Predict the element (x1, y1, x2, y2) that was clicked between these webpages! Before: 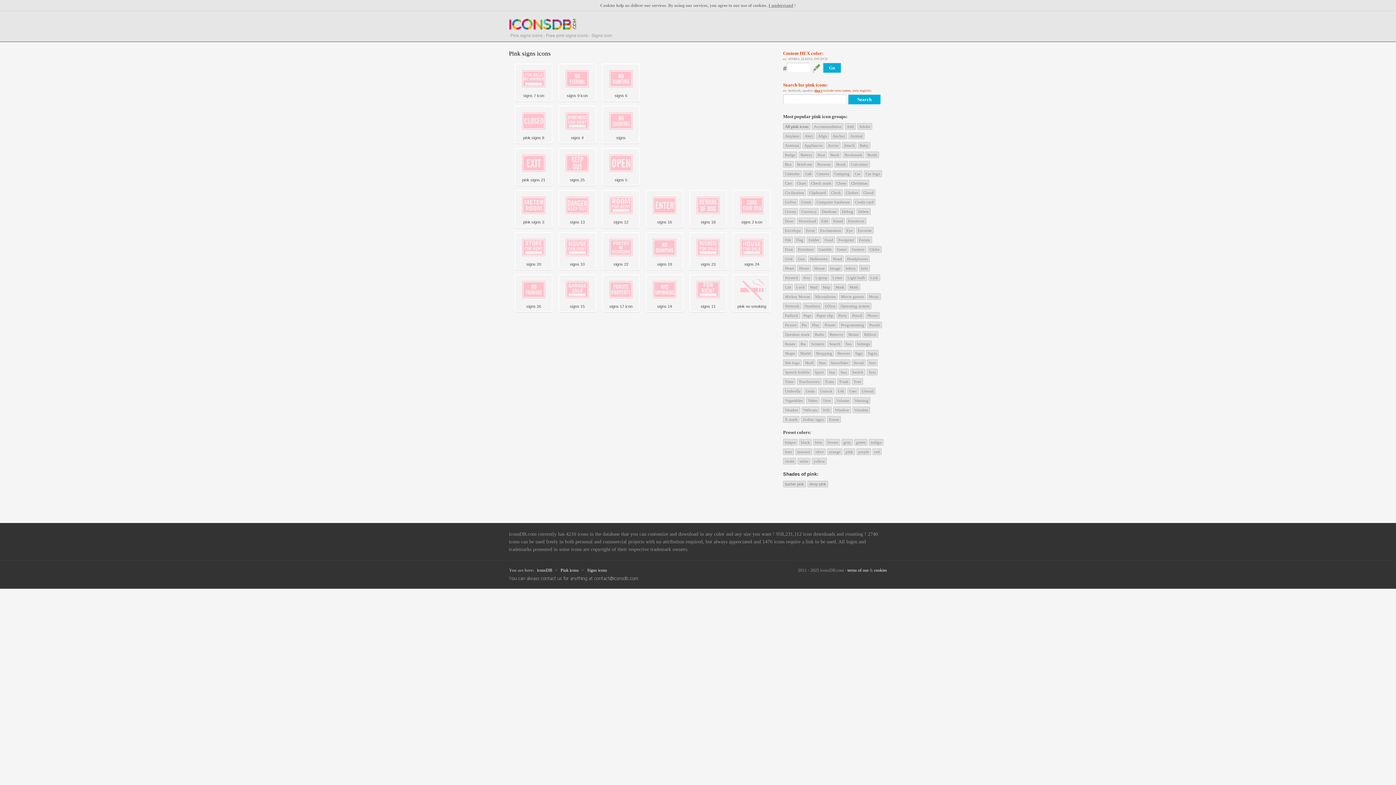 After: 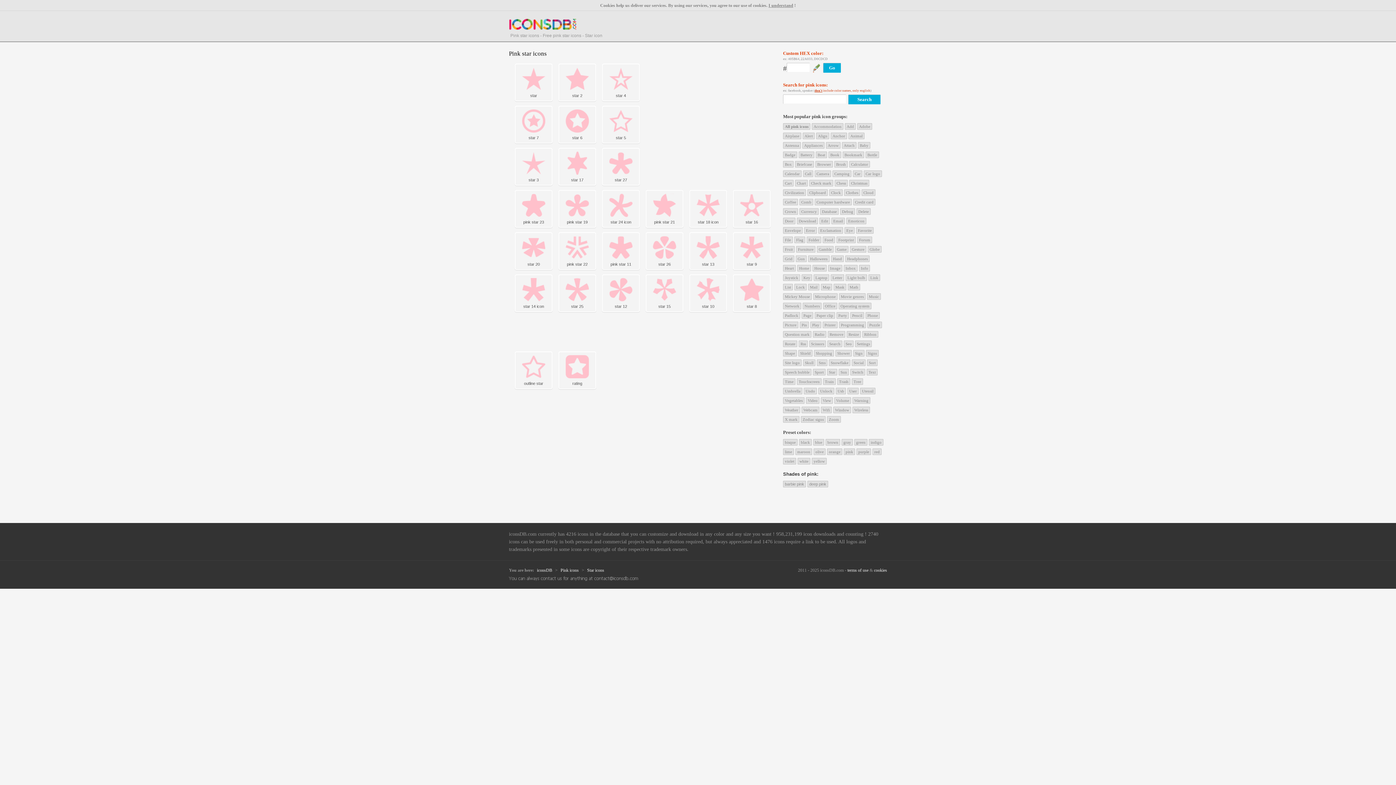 Action: label: Star bbox: (827, 369, 837, 375)